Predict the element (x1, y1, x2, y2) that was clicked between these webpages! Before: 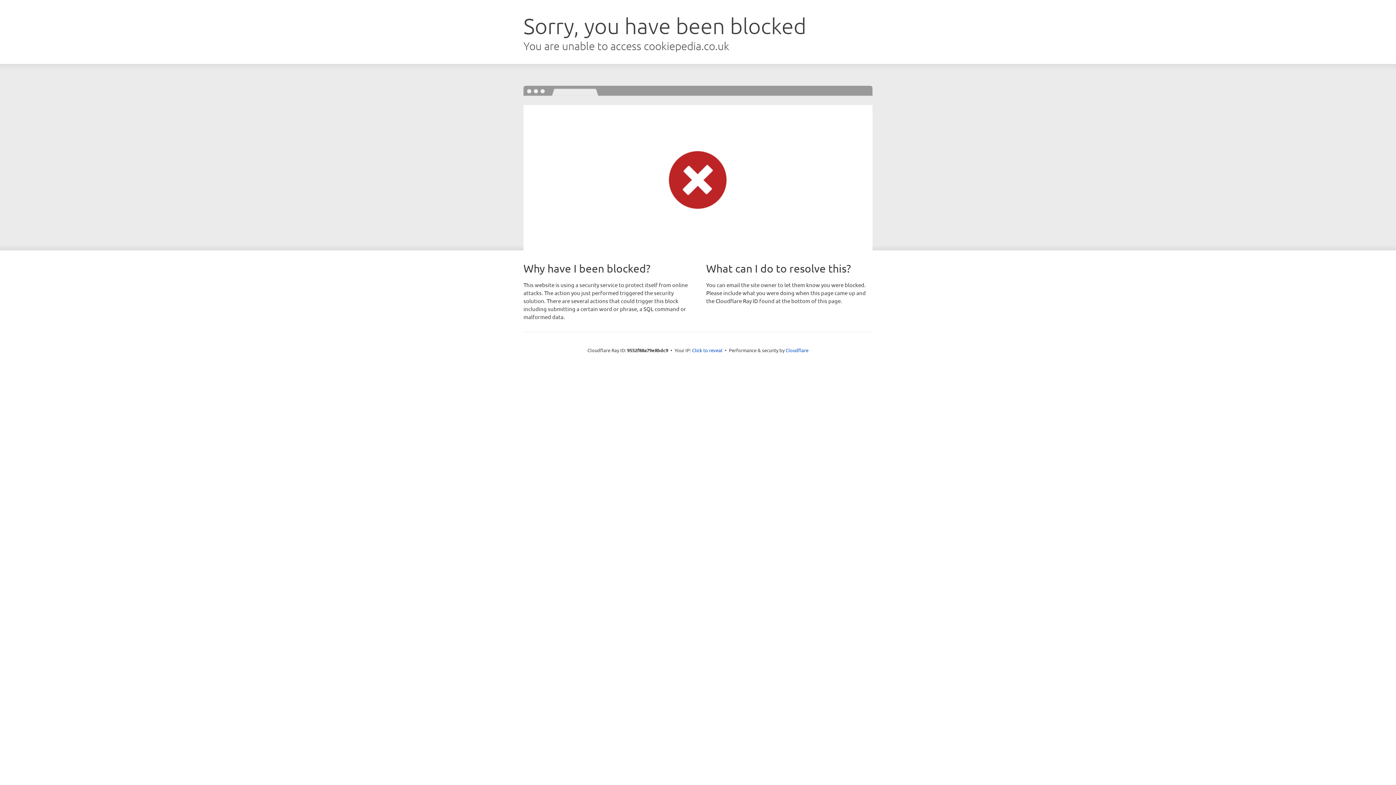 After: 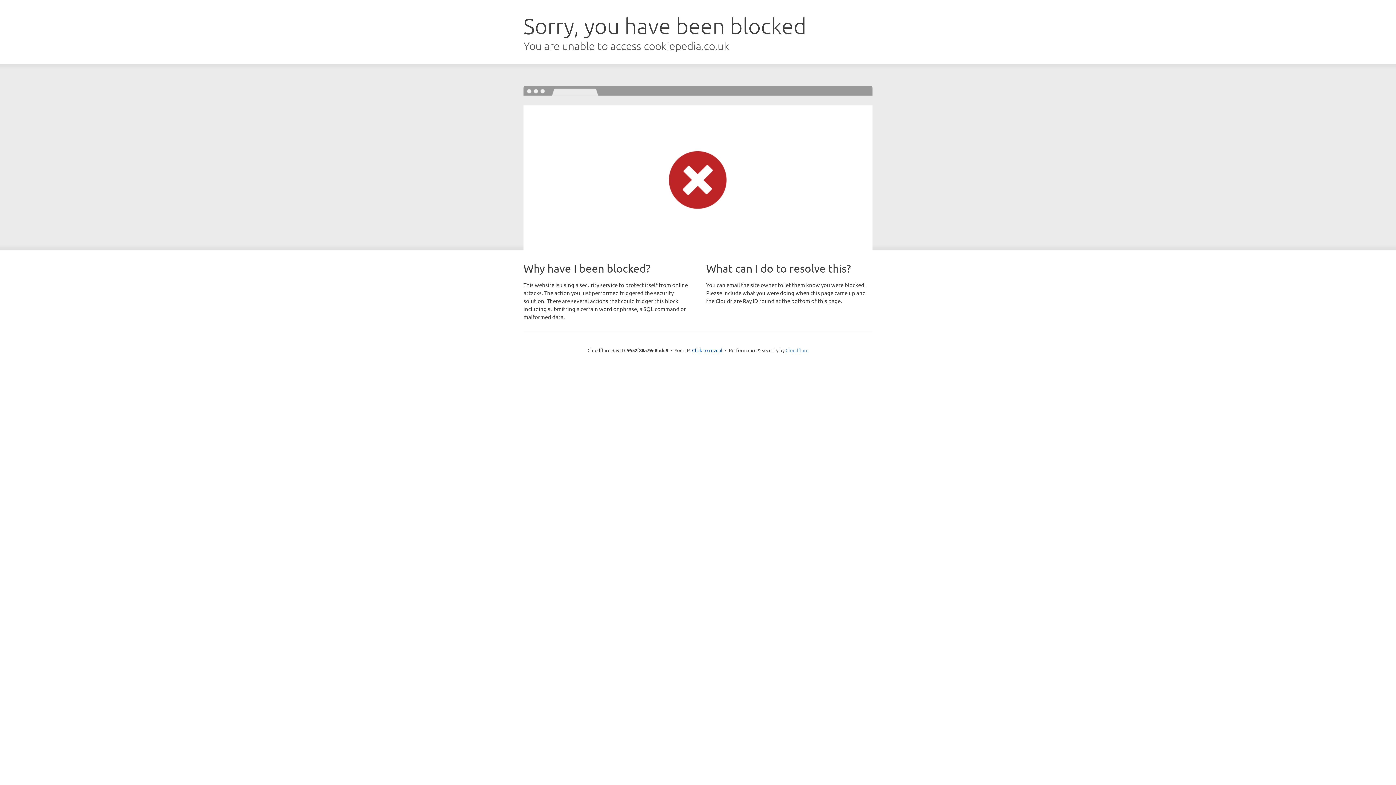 Action: label: Cloudflare bbox: (785, 347, 808, 353)